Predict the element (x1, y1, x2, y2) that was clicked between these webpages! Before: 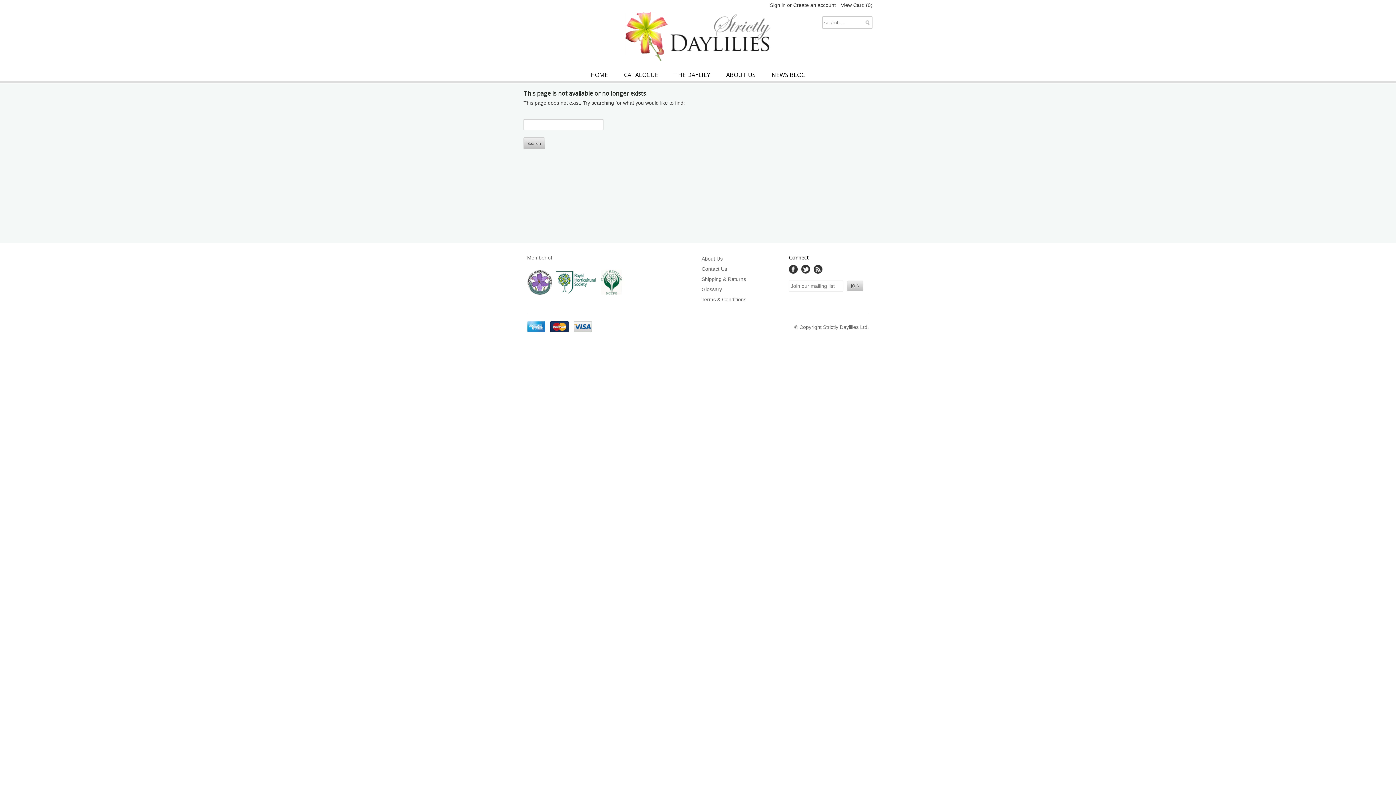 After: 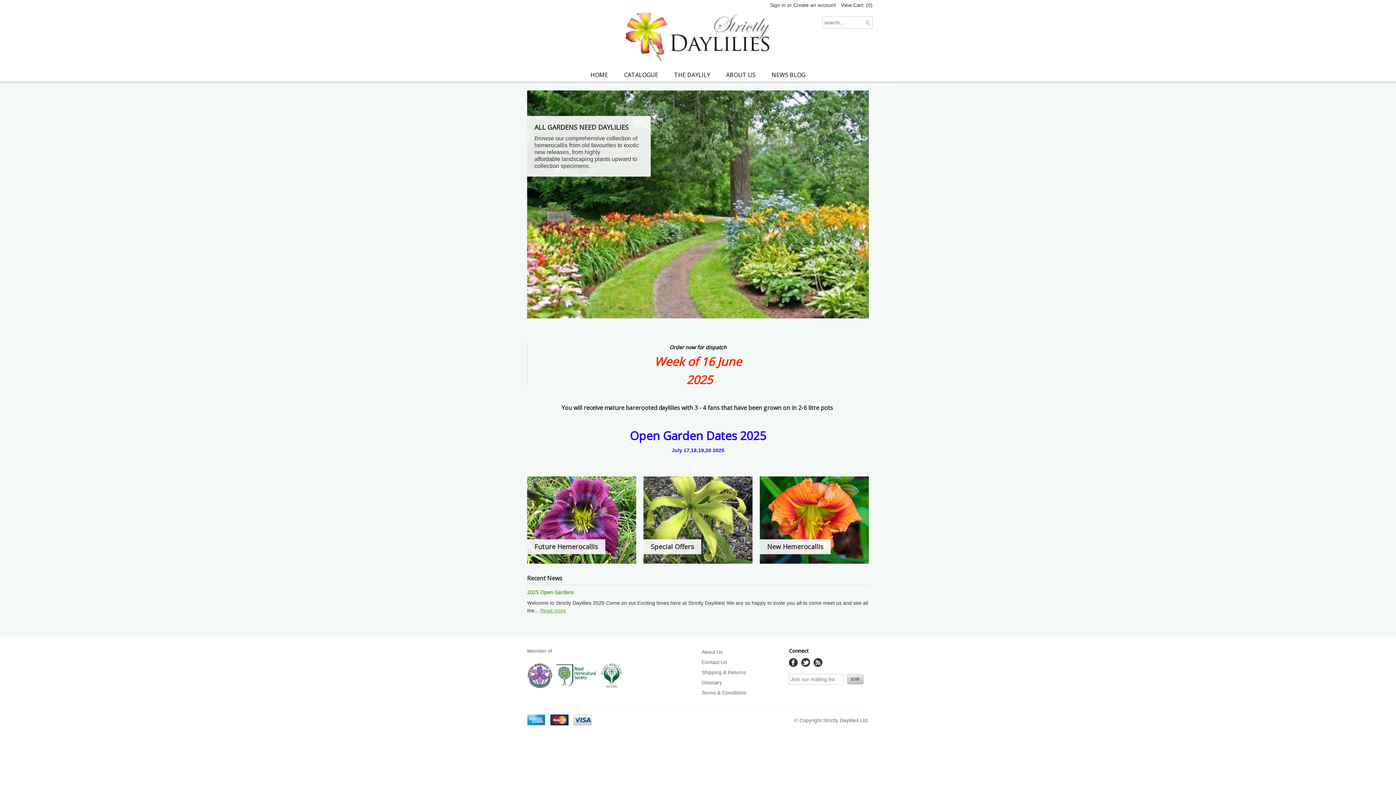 Action: label: HOME bbox: (583, 68, 615, 81)